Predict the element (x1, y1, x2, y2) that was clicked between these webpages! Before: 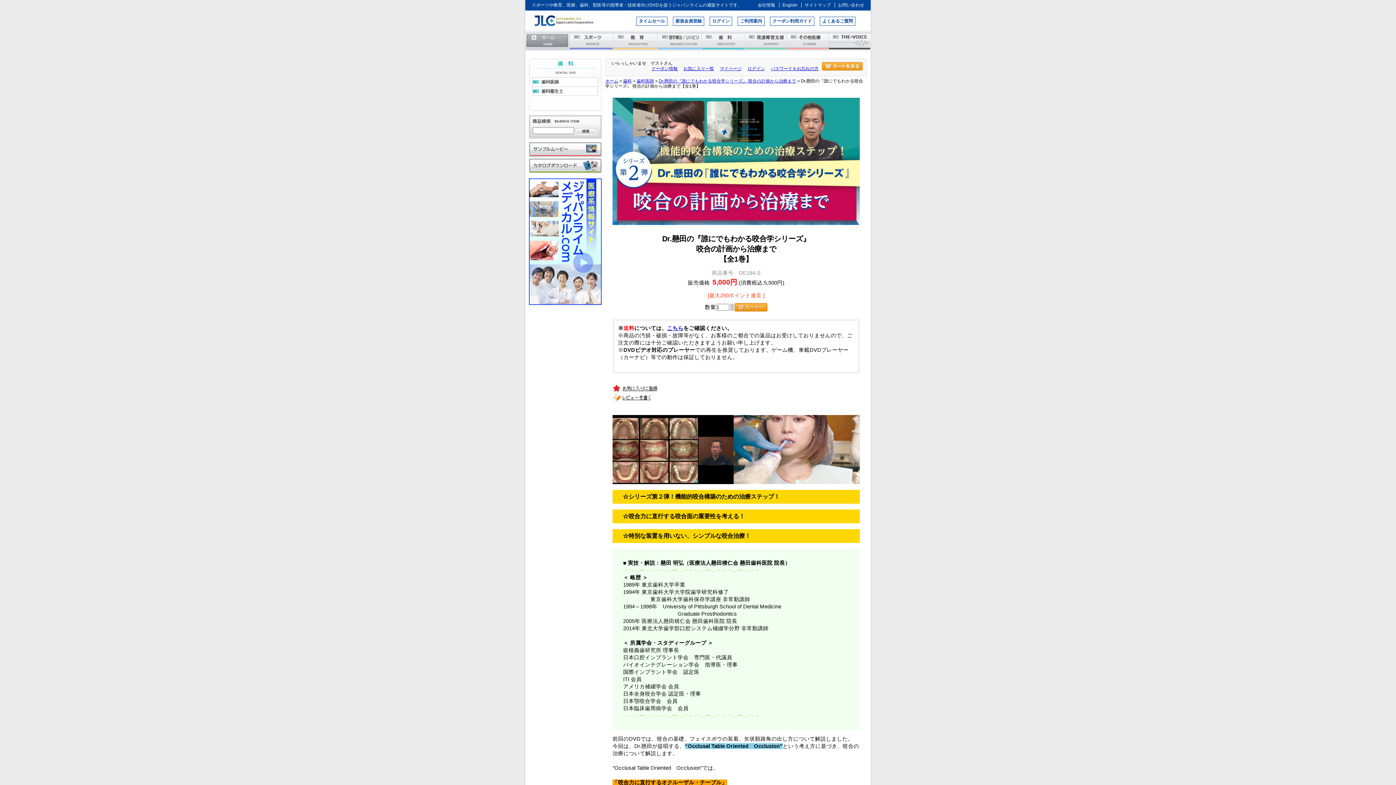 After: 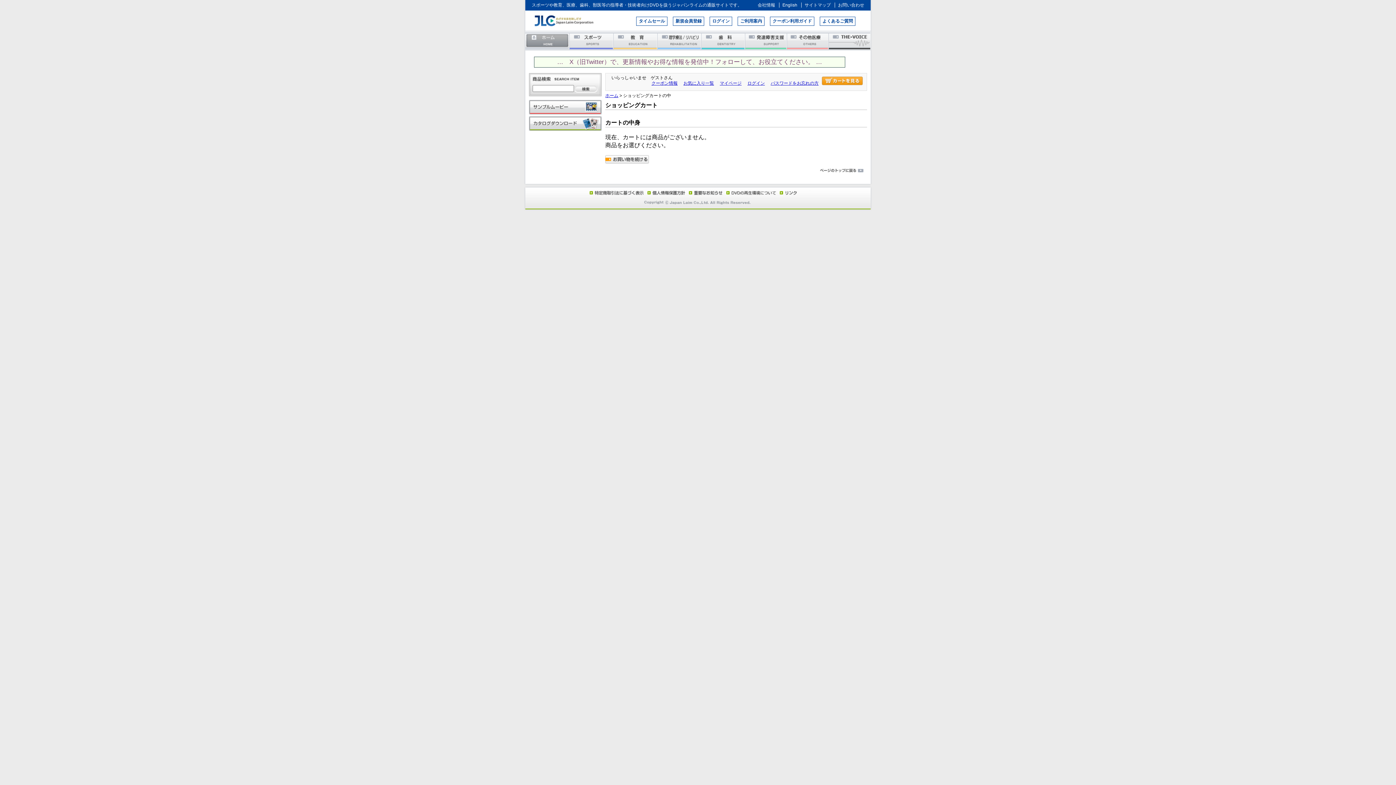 Action: bbox: (821, 67, 863, 72)